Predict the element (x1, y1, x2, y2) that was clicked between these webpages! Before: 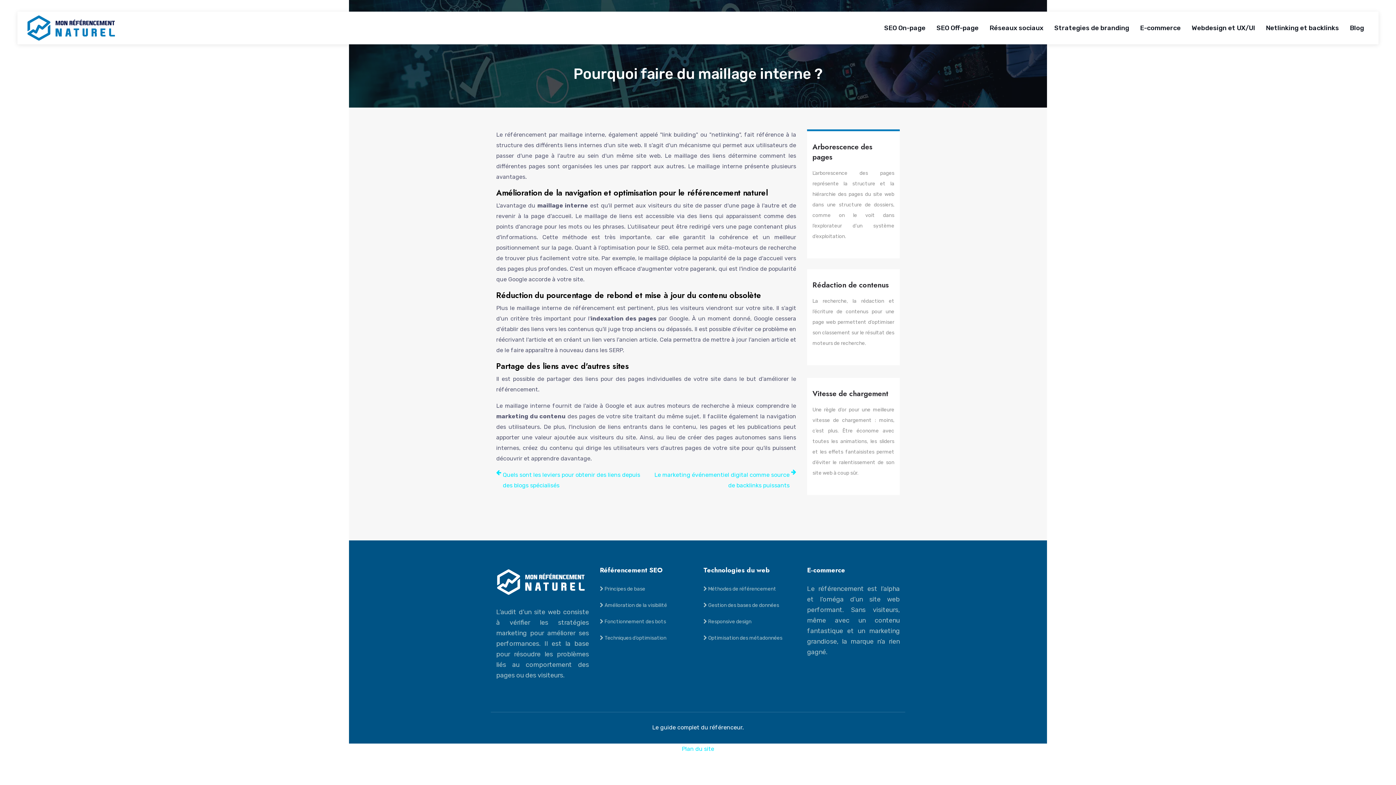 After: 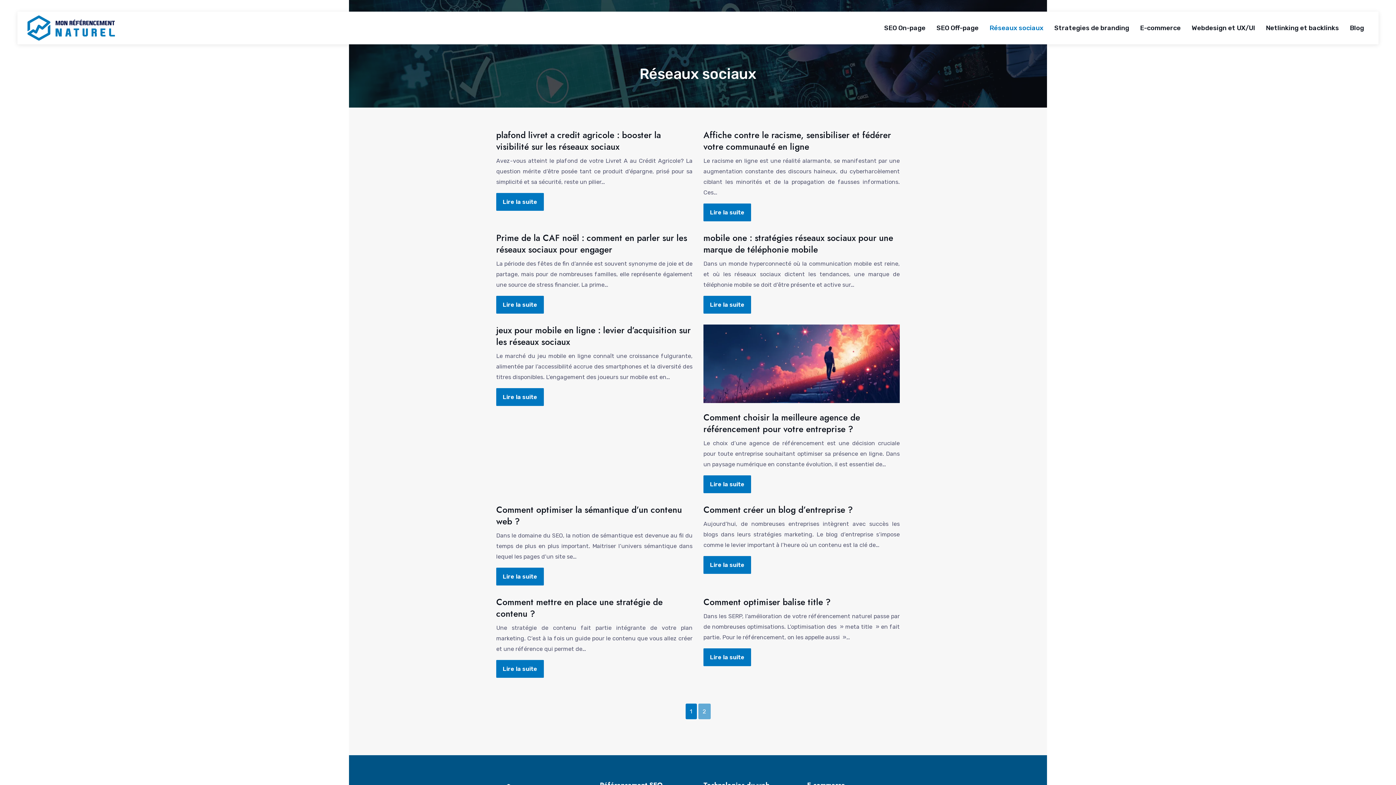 Action: label: Réseaux sociaux bbox: (989, 11, 1043, 44)